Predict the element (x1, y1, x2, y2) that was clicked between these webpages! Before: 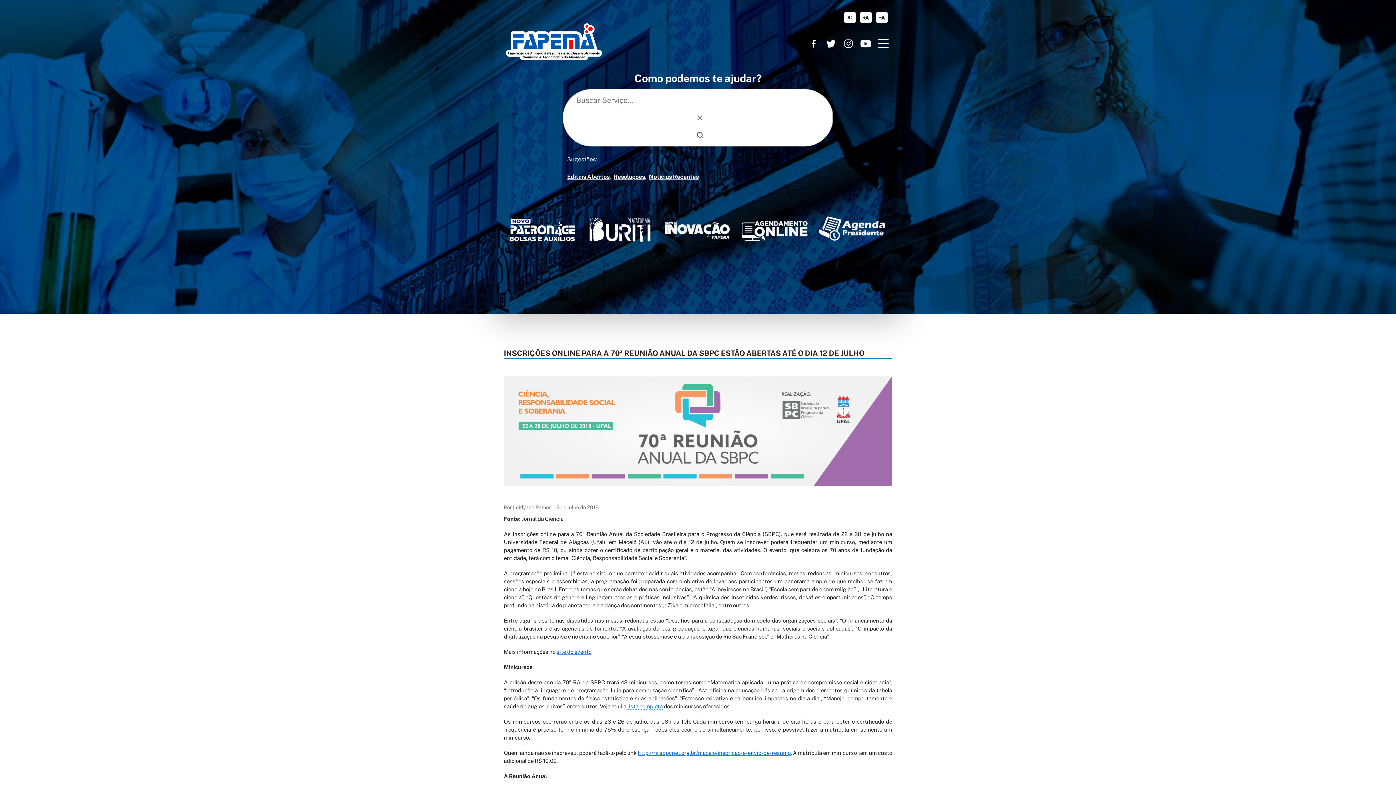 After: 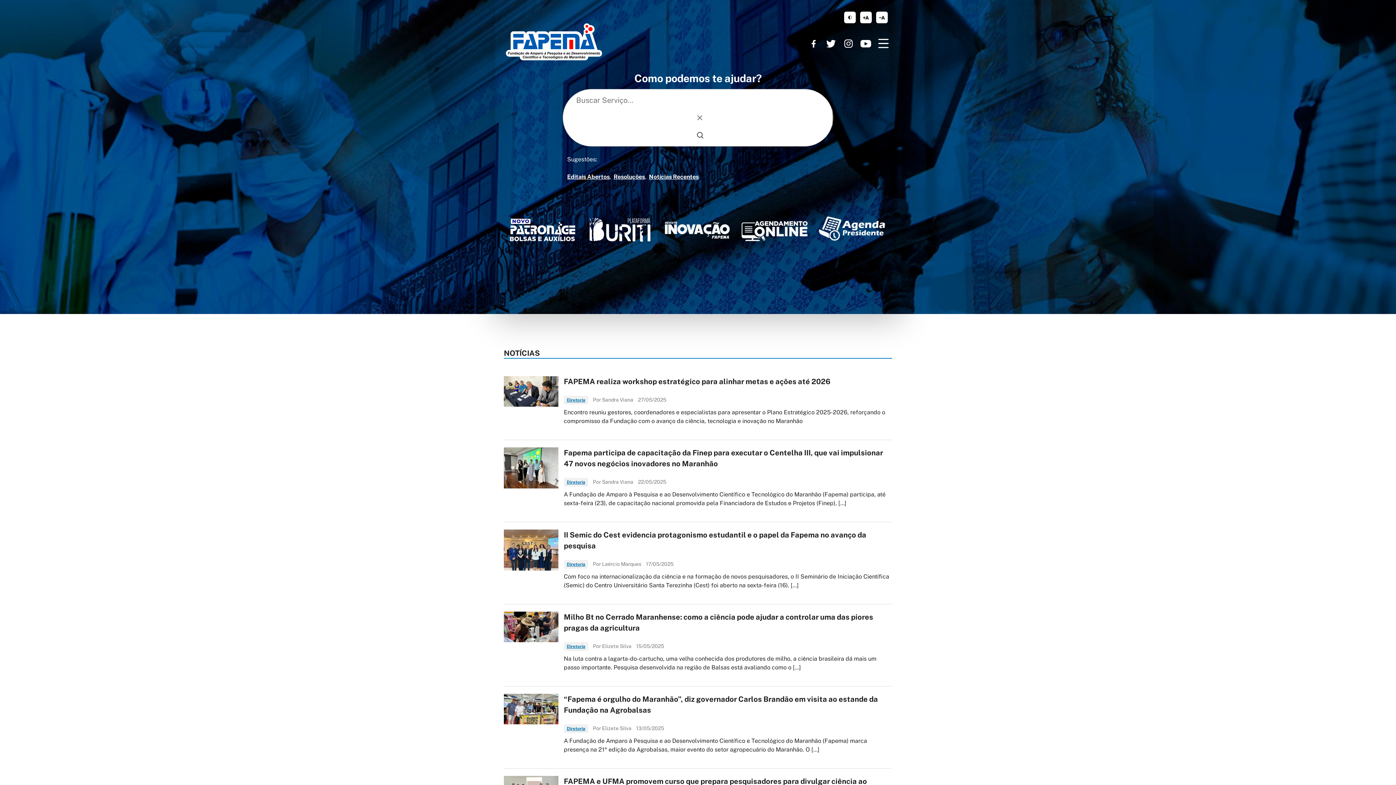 Action: bbox: (649, 172, 698, 181) label: Notícias Recentes